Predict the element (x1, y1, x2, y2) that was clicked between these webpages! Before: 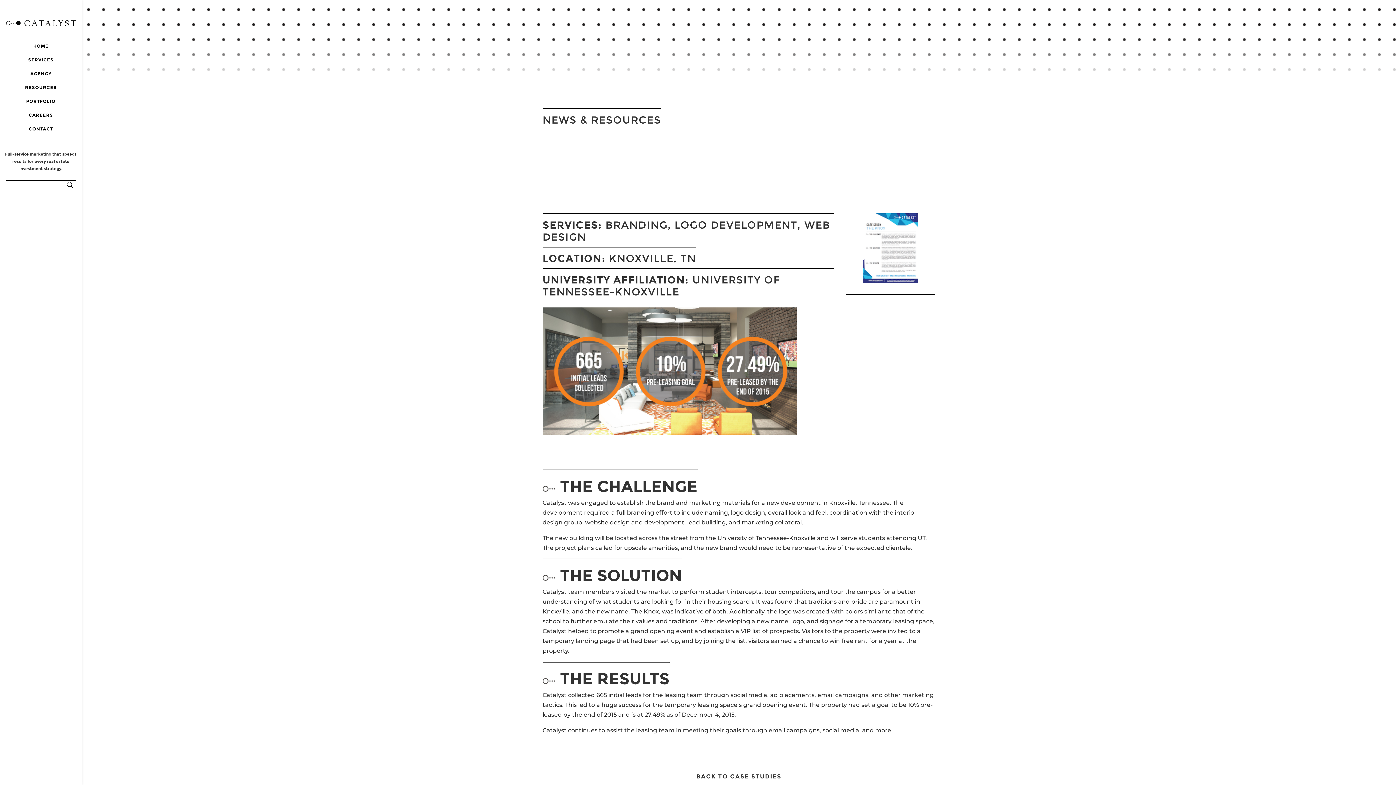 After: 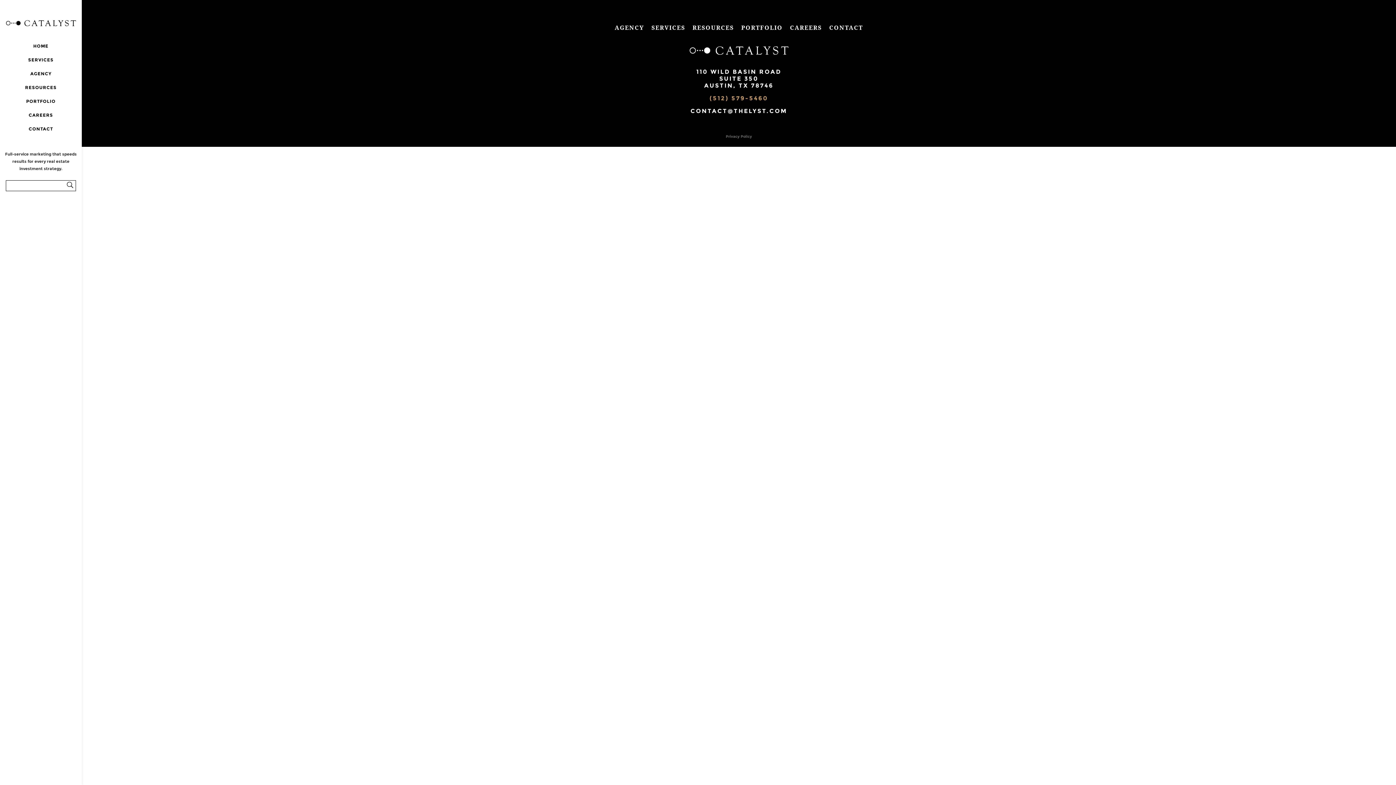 Action: label: BACK TO CASE STUDIES bbox: (690, 770, 787, 783)